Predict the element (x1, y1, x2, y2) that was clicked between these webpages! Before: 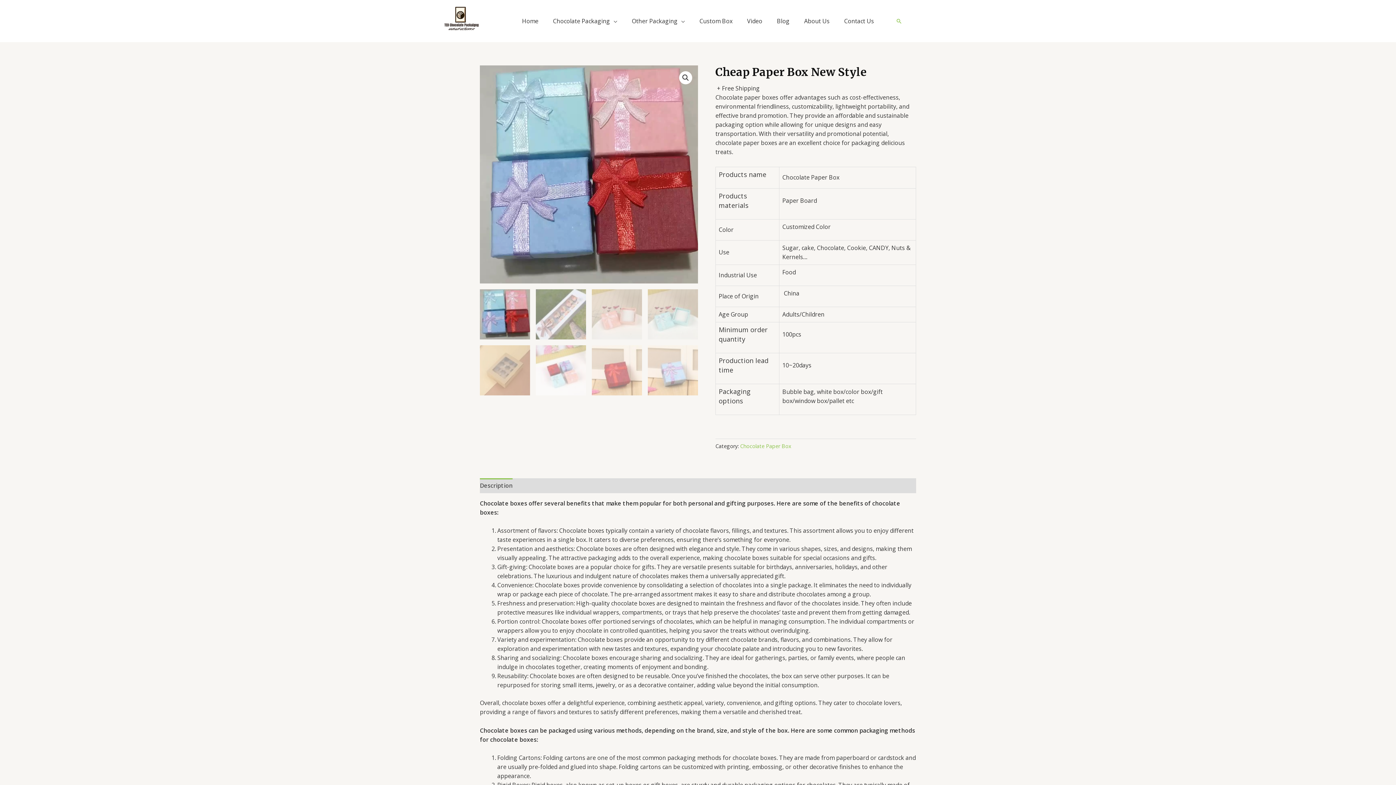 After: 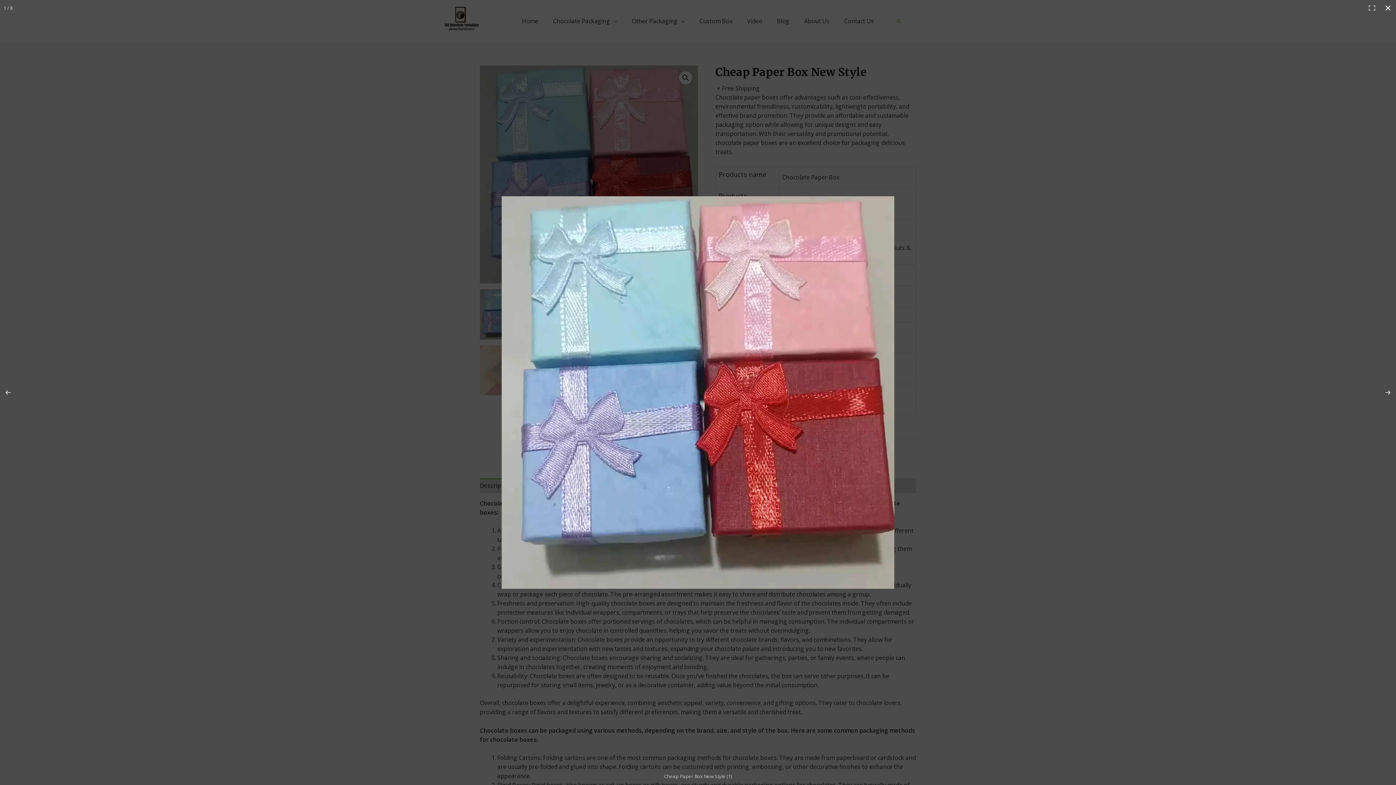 Action: bbox: (679, 71, 692, 84)